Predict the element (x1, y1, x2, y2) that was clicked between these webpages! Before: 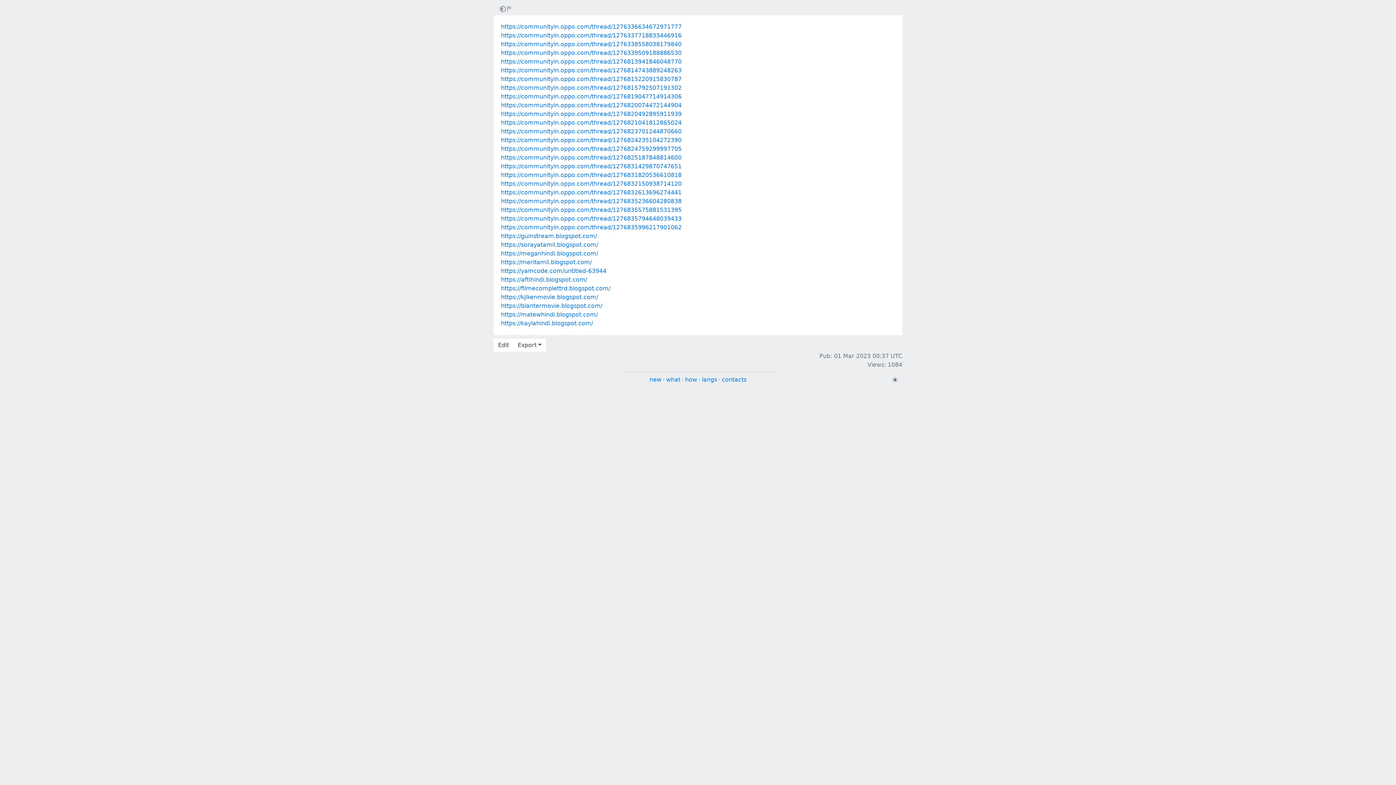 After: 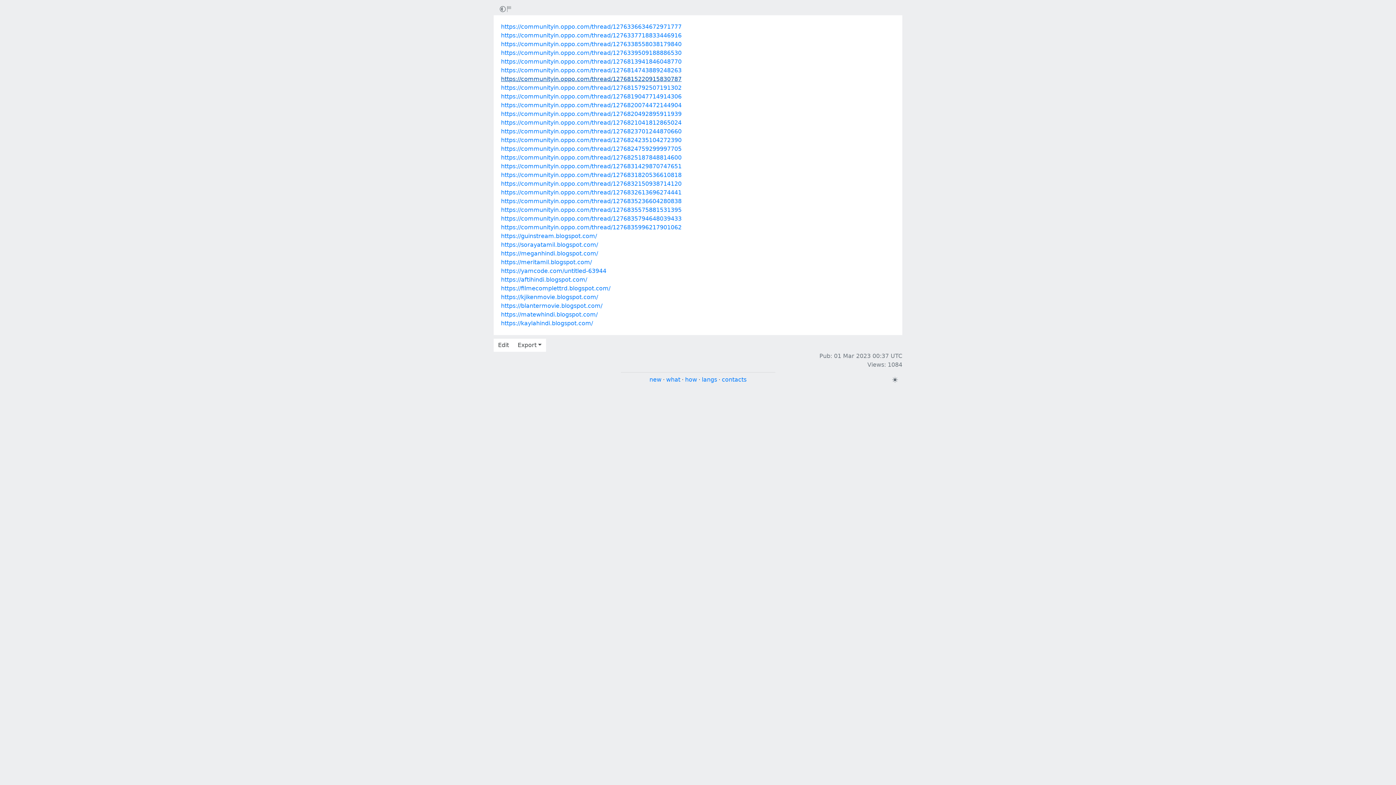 Action: bbox: (501, 75, 681, 82) label: https://communityin.oppo.com/thread/1276815220915830787